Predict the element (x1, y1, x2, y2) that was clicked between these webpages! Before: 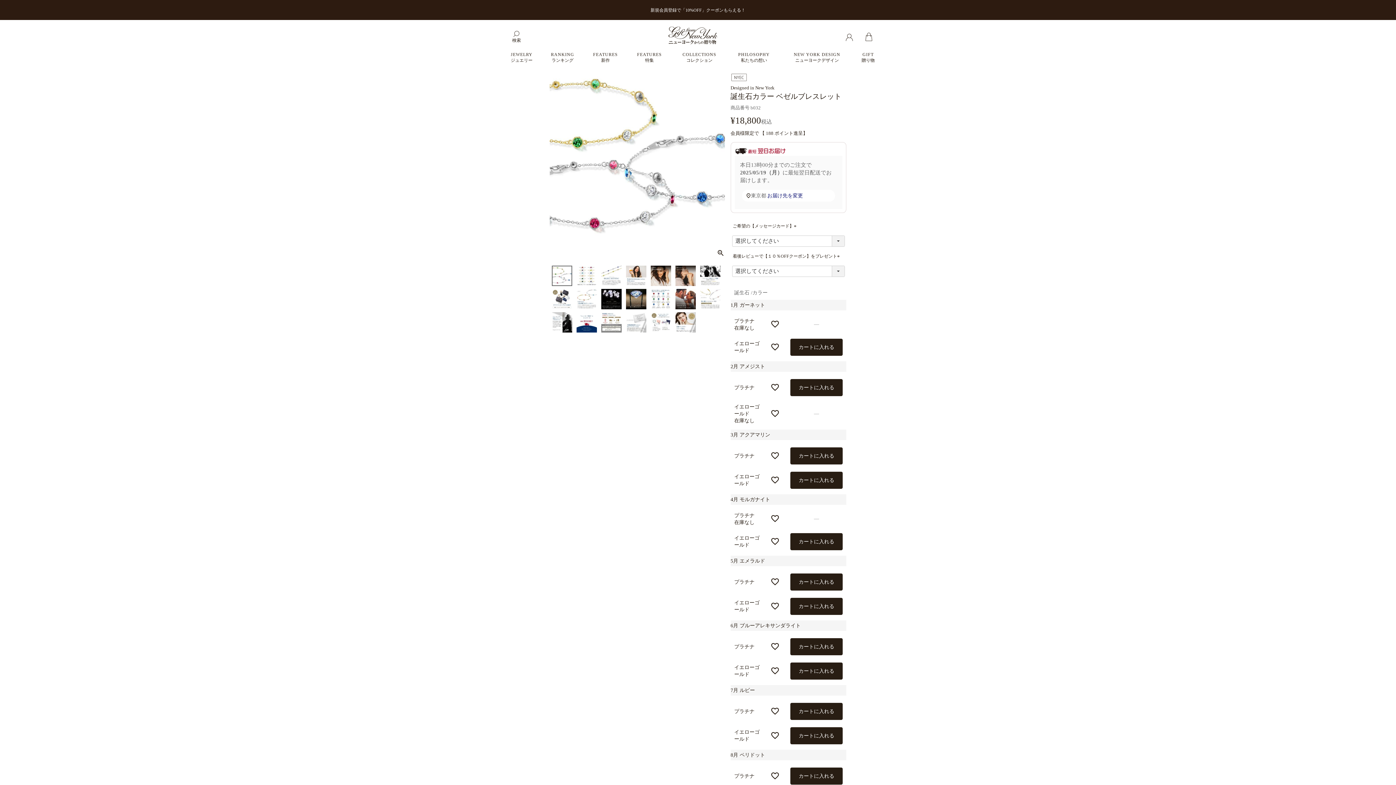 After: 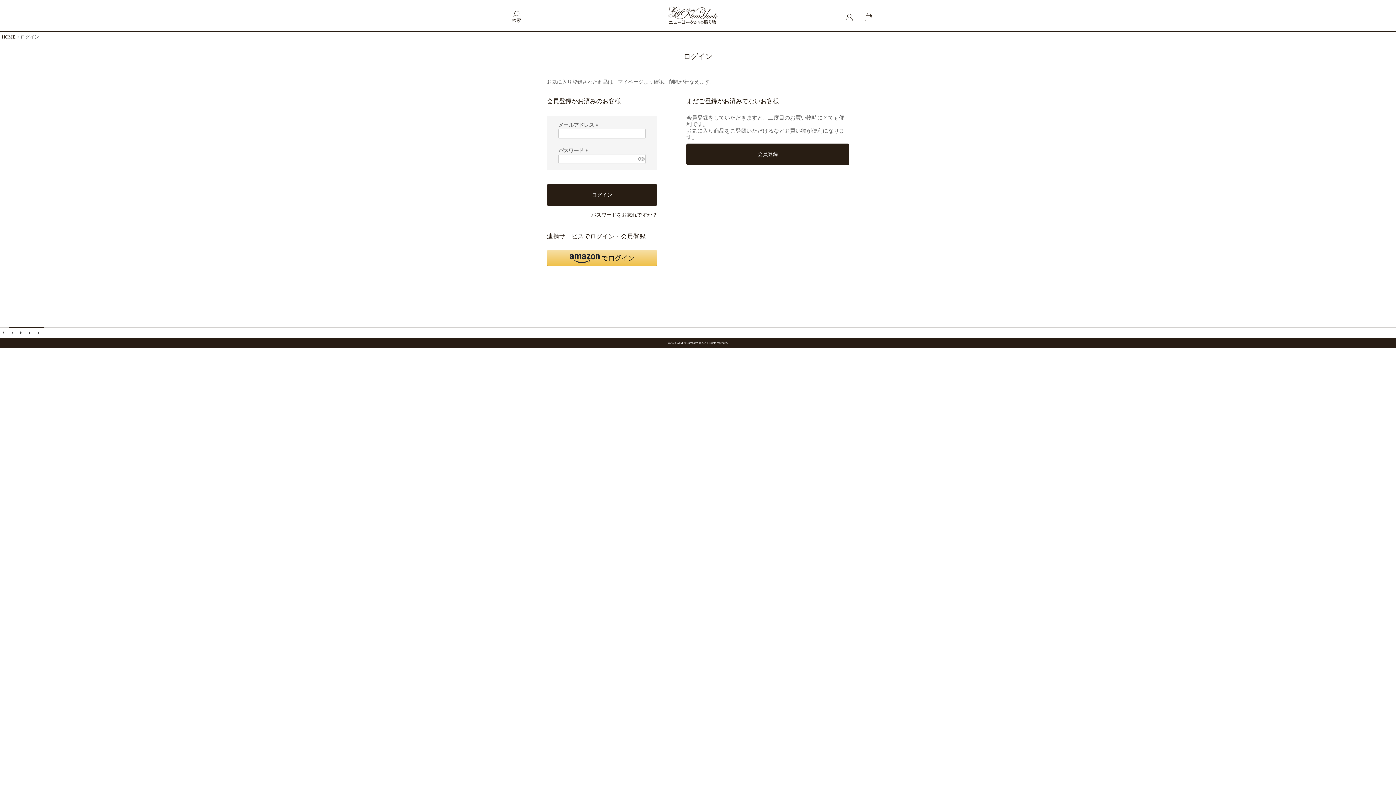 Action: bbox: (770, 642, 779, 651)